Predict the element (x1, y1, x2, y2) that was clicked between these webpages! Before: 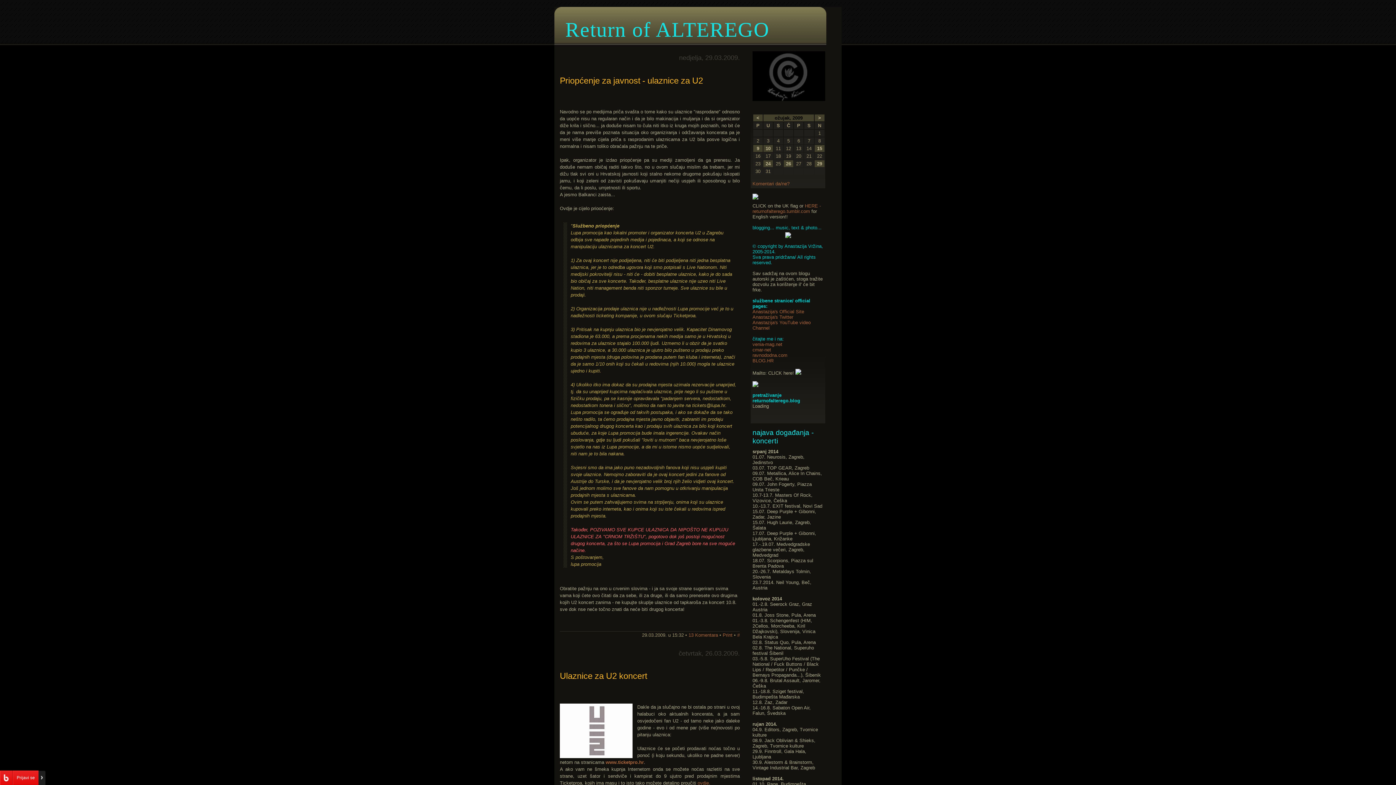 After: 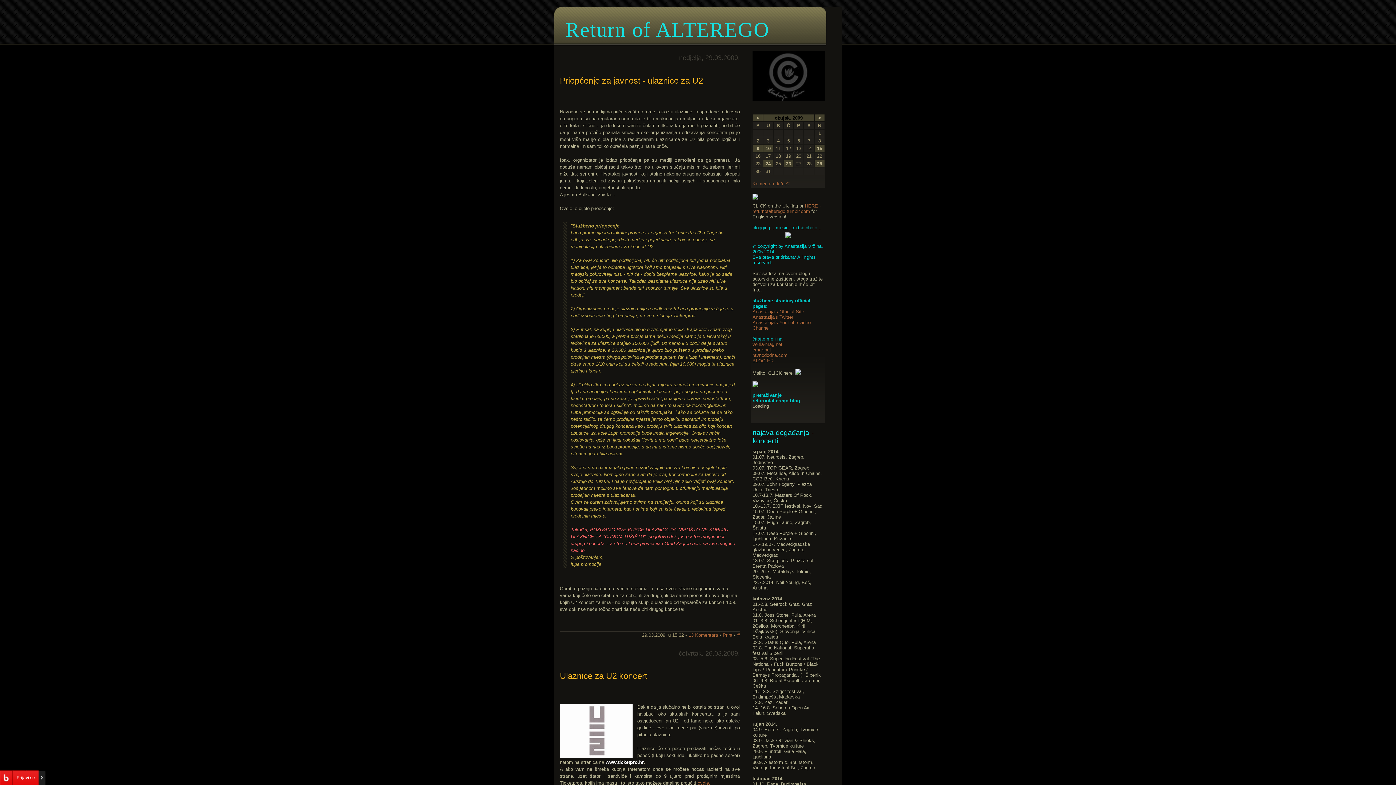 Action: bbox: (605, 760, 644, 765) label: www.ticketpro.hr